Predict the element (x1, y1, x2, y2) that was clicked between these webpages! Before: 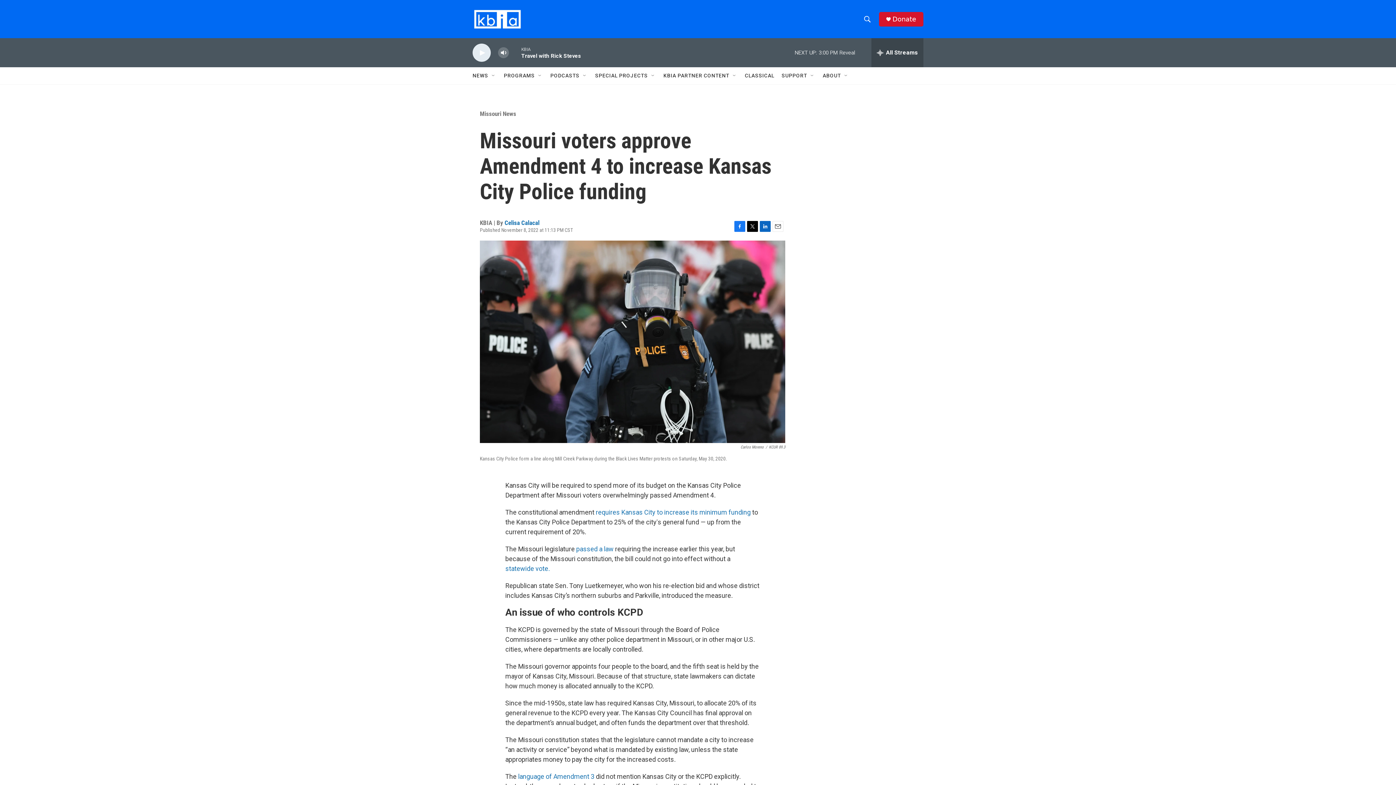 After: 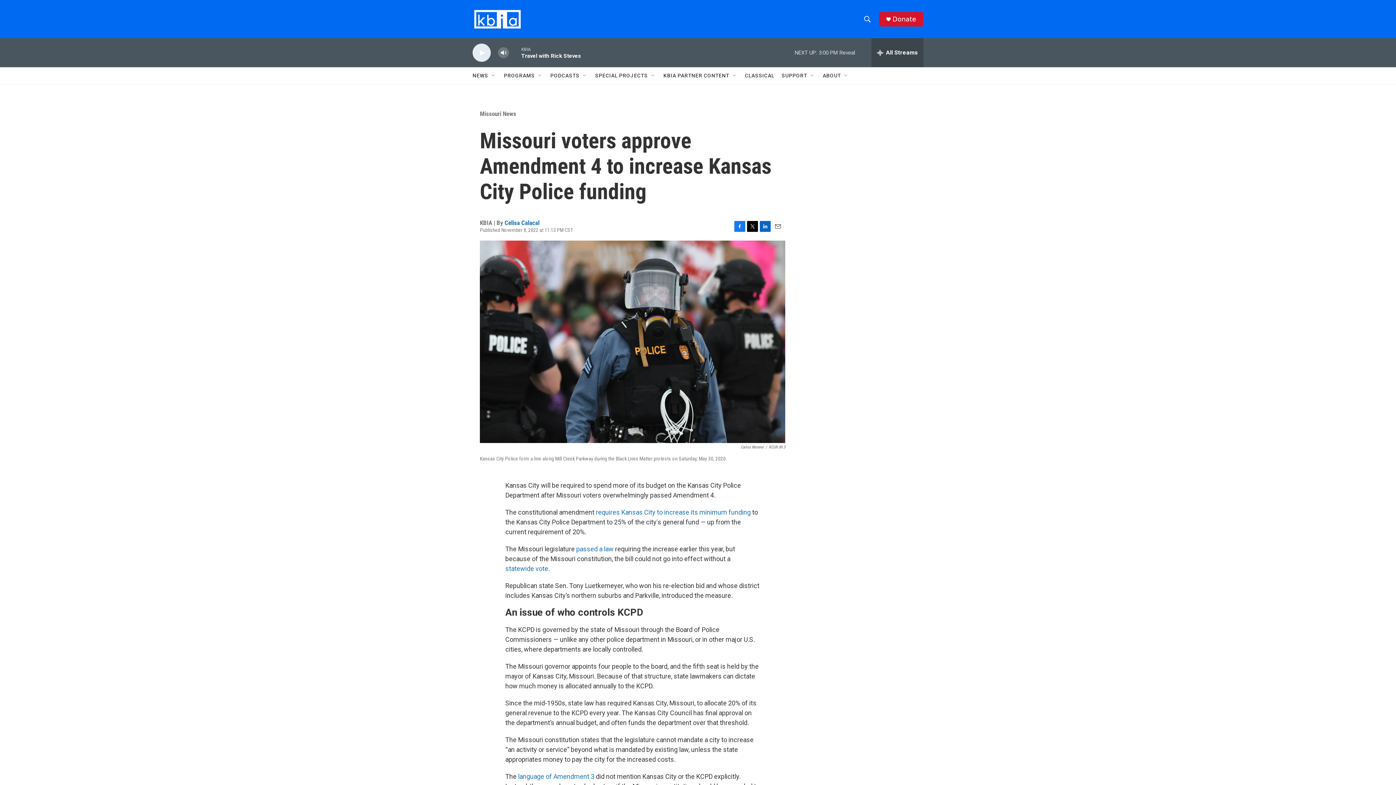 Action: bbox: (892, 15, 916, 22) label: Donate